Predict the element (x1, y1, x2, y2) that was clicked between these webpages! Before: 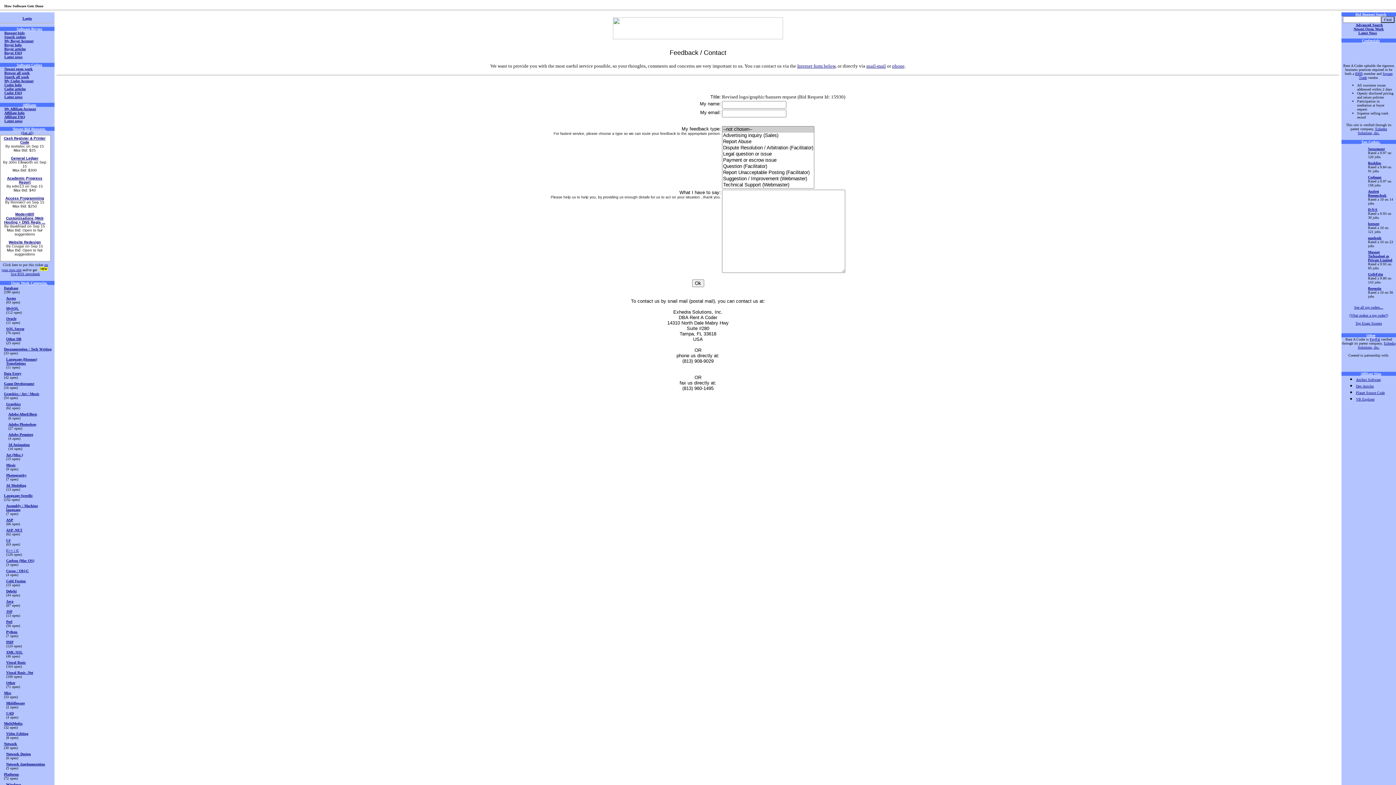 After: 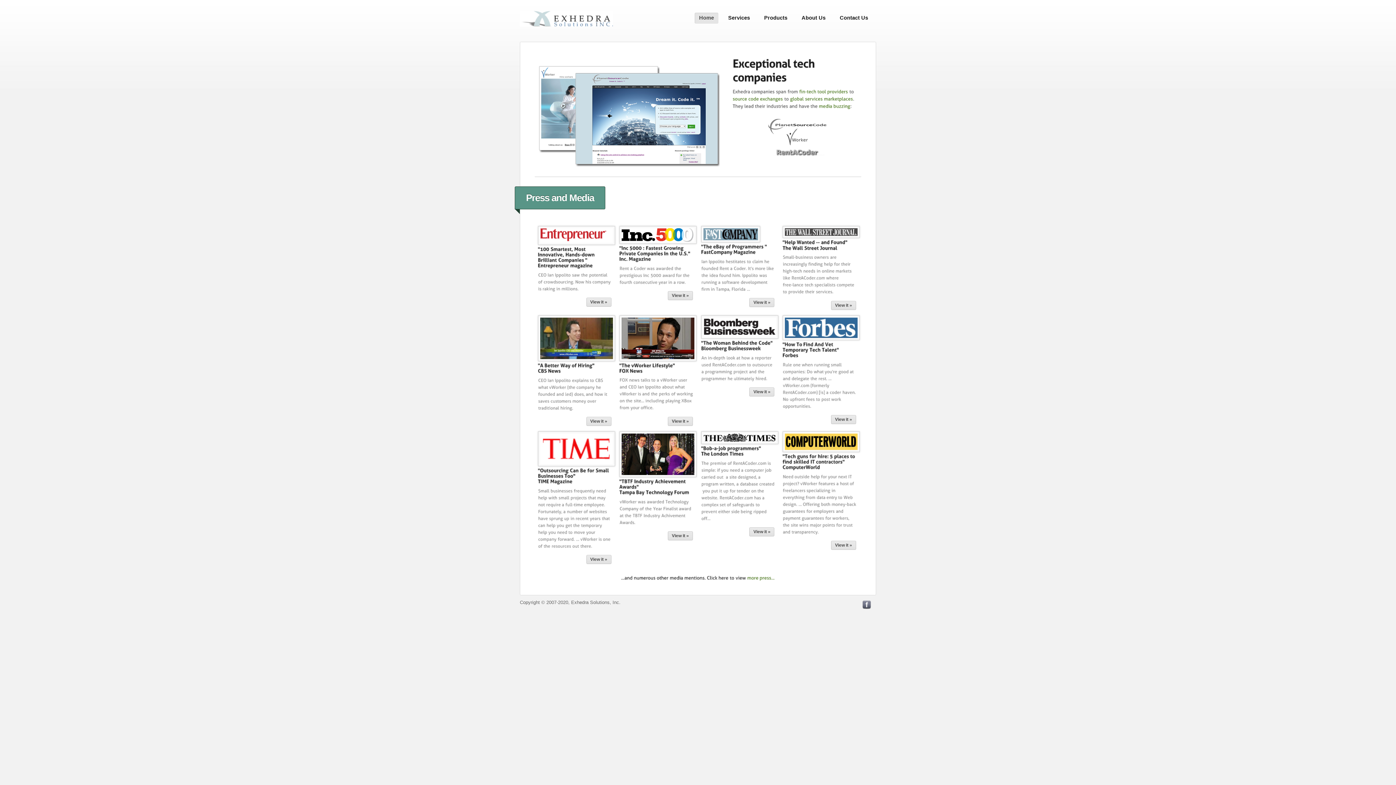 Action: label: PHP bbox: (6, 640, 13, 644)